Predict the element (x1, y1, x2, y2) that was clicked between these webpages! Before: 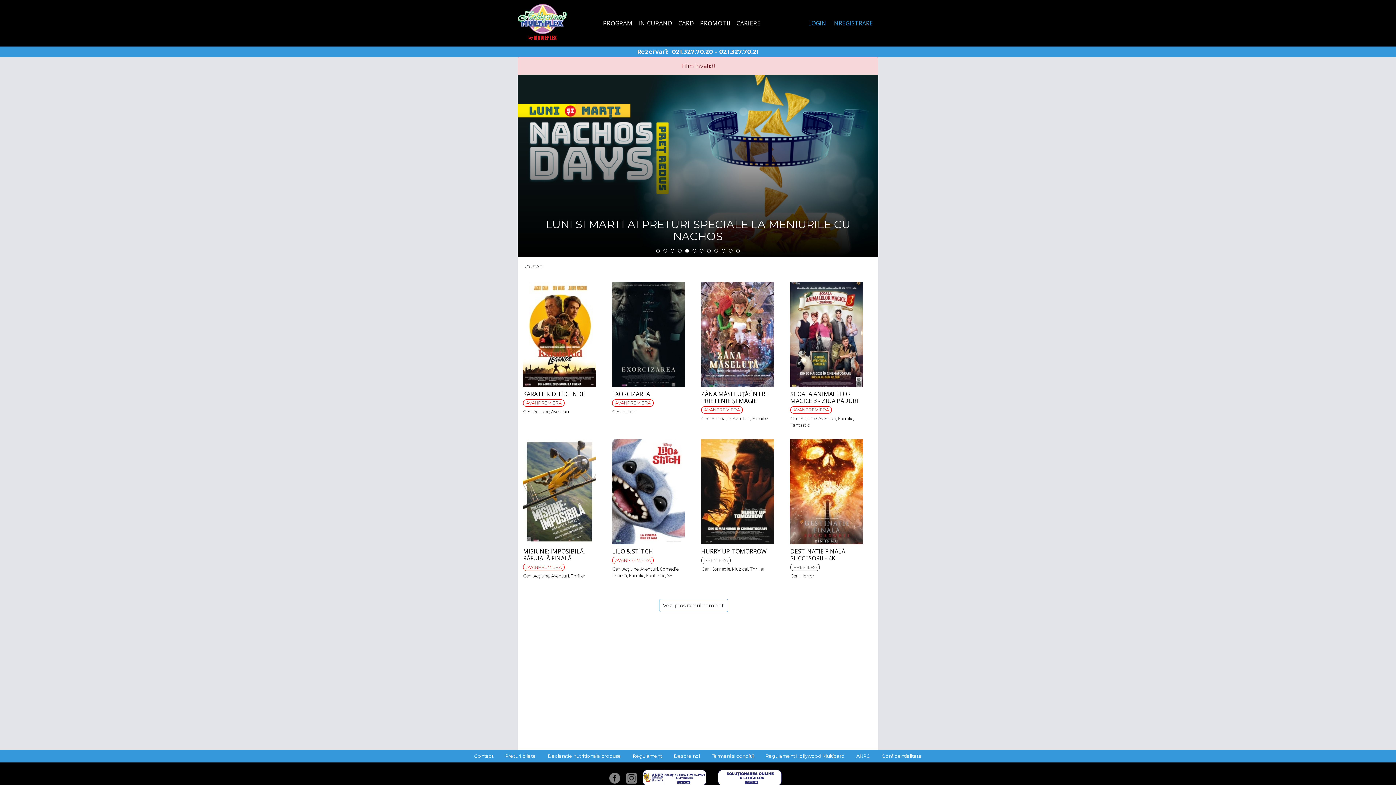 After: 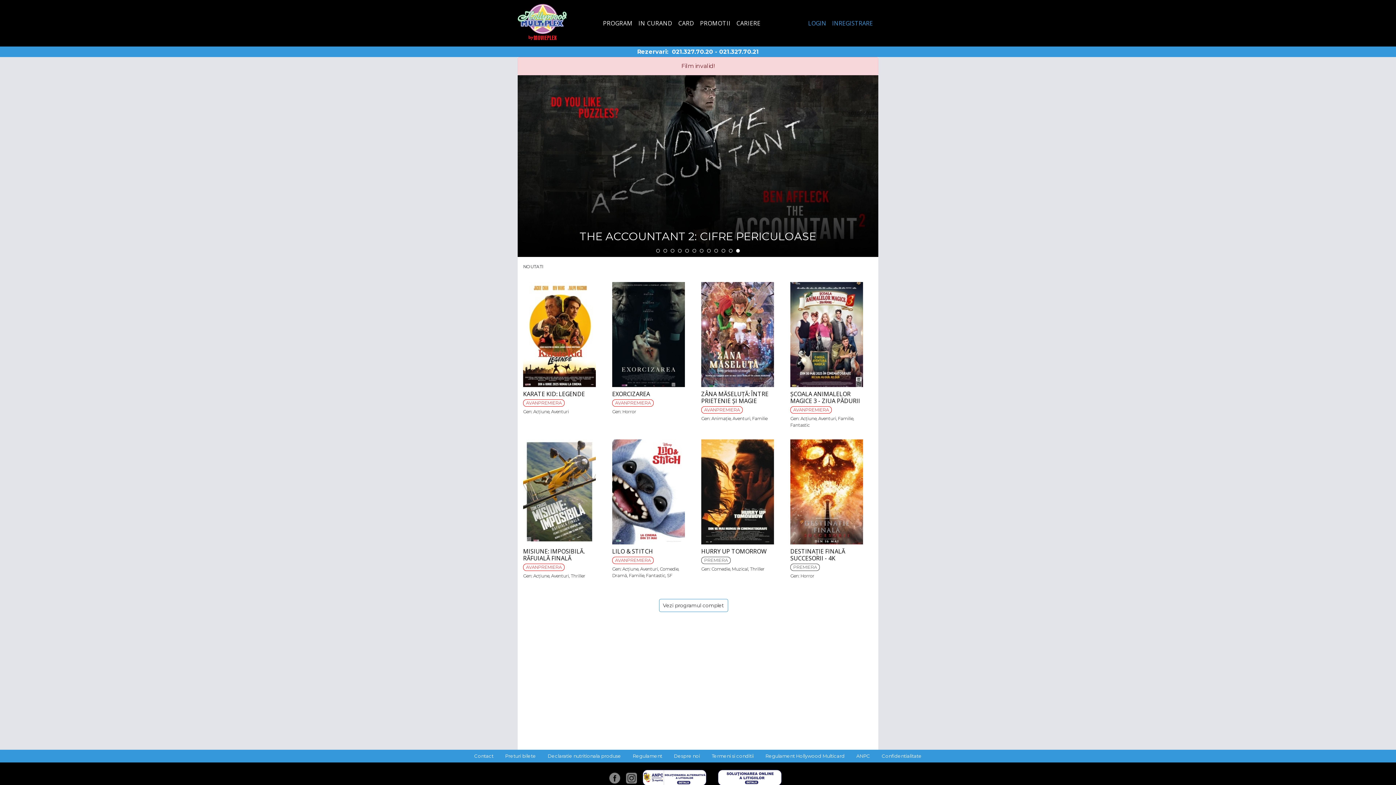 Action: bbox: (620, 767, 636, 773)